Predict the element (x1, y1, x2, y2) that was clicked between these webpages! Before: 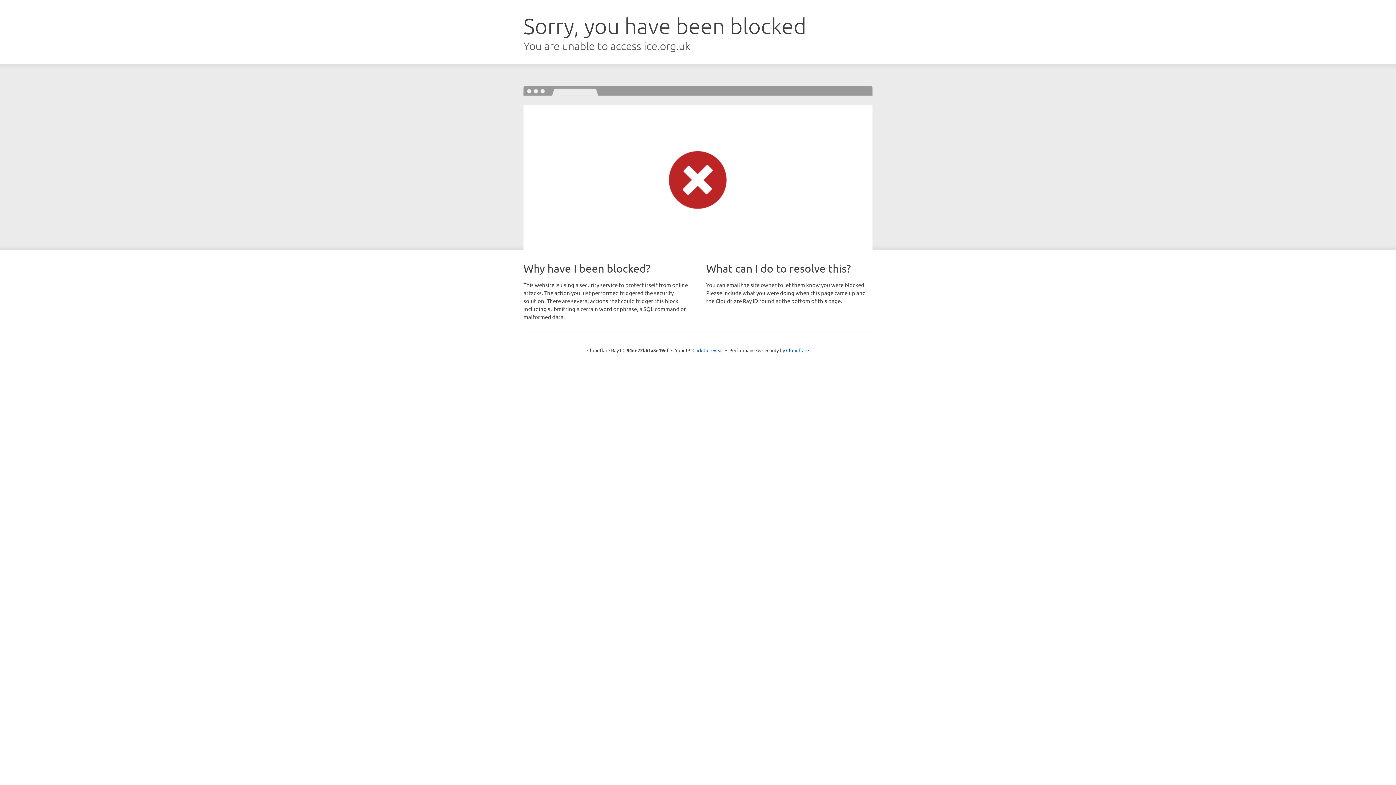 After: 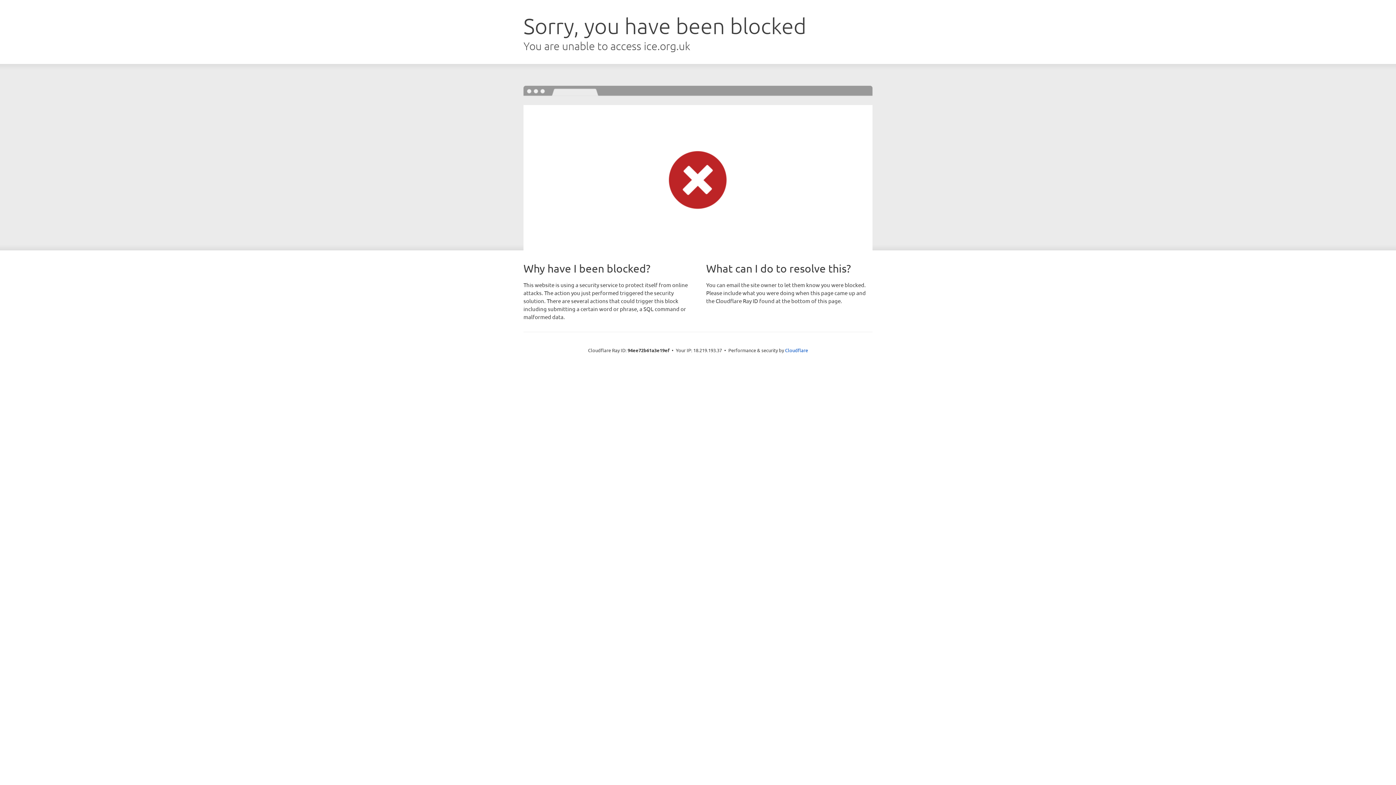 Action: bbox: (692, 346, 723, 353) label: Click to reveal